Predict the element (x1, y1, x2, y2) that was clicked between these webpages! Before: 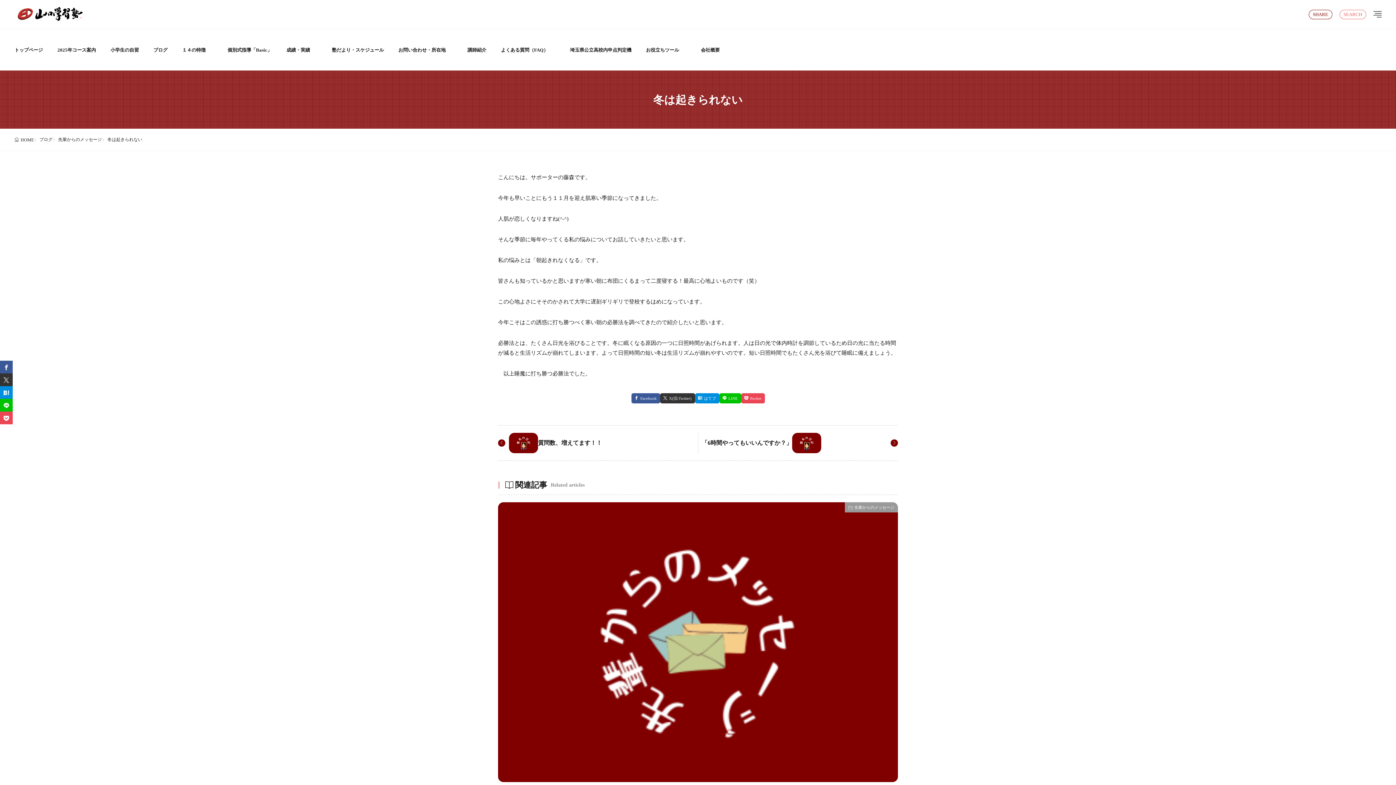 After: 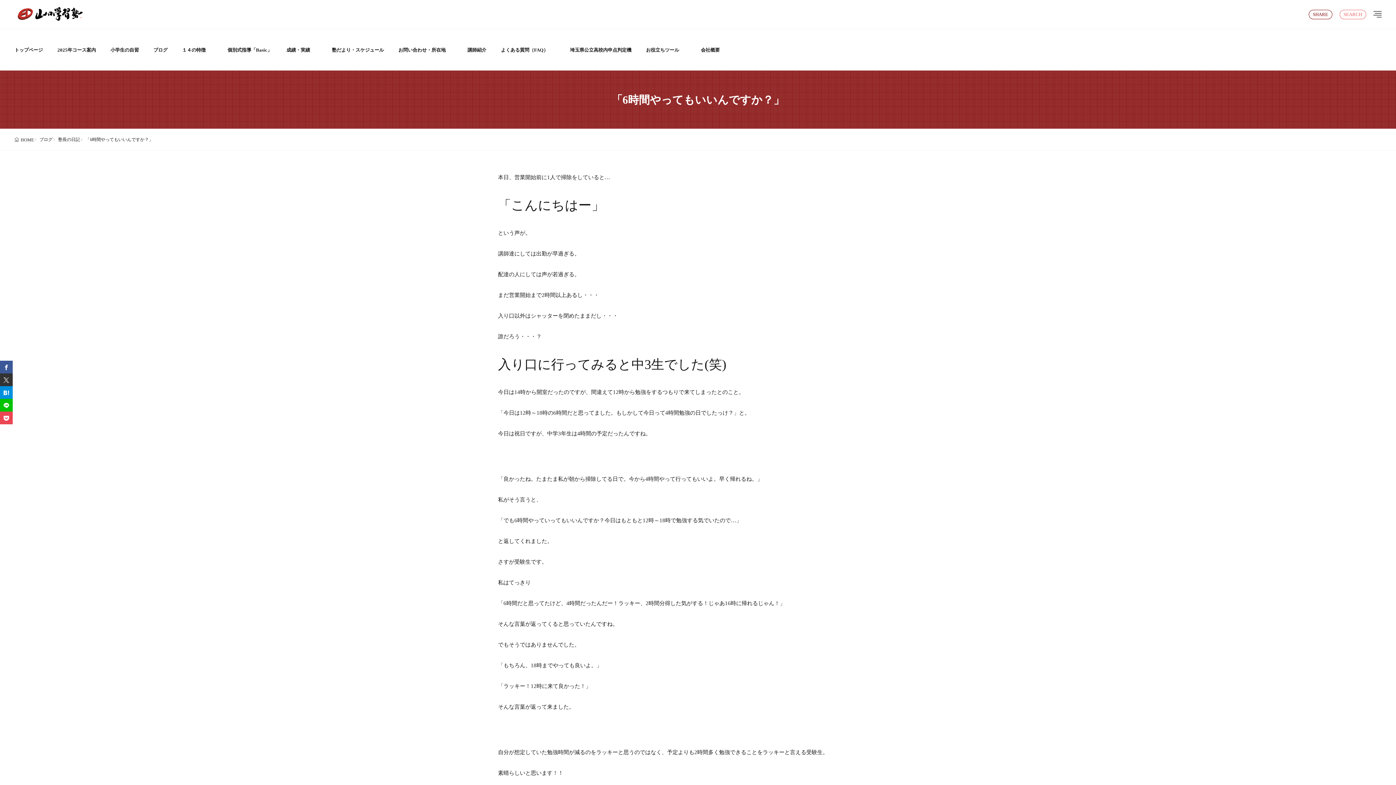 Action: bbox: (792, 433, 821, 453)